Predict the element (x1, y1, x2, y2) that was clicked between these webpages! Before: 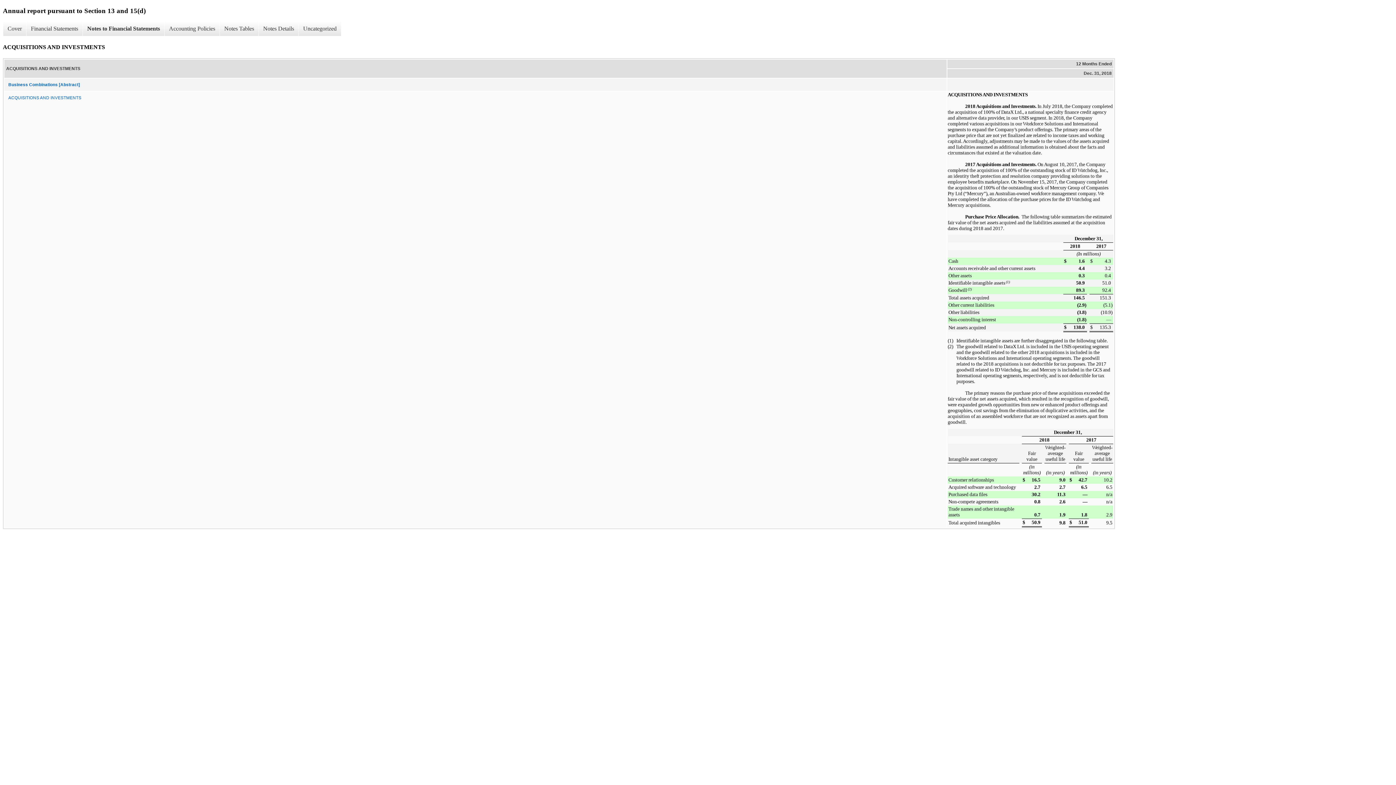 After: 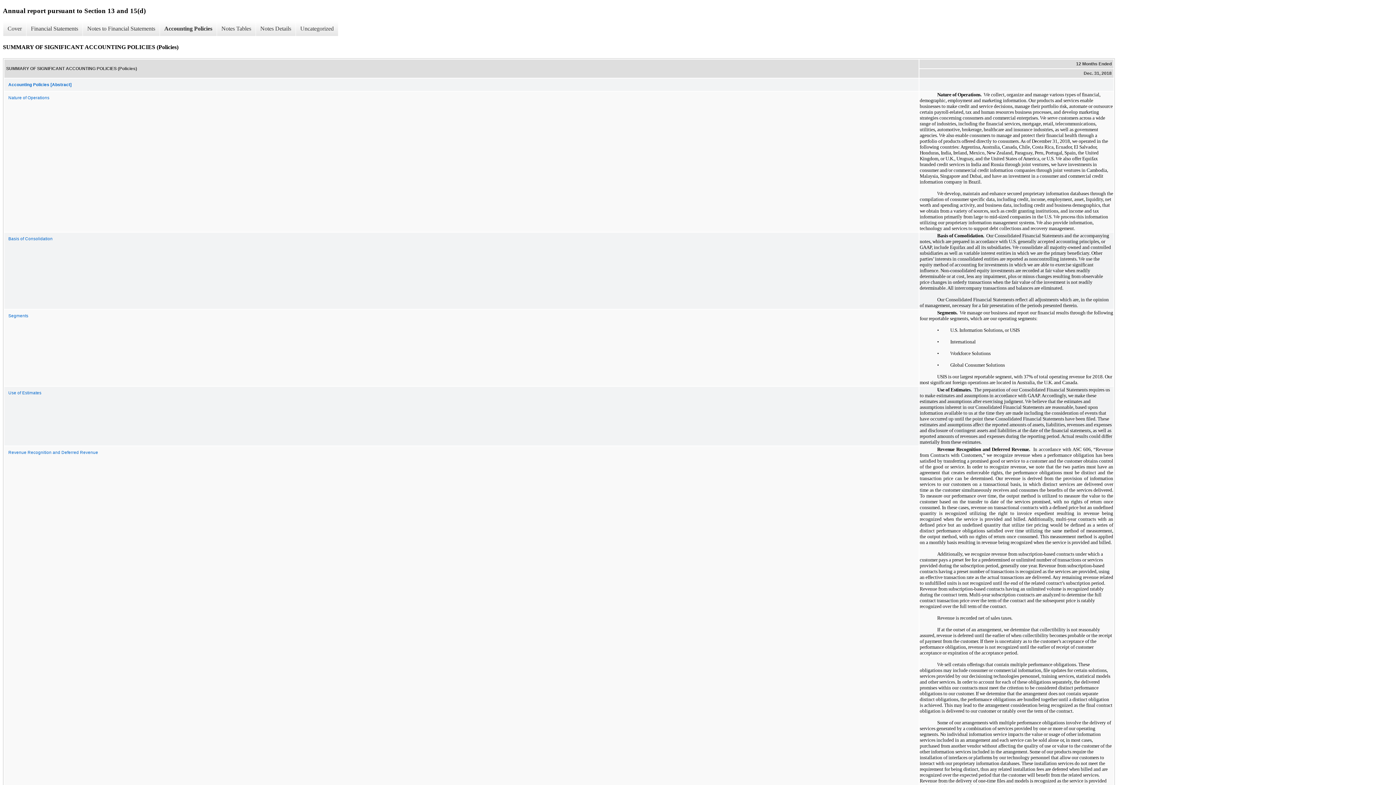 Action: bbox: (164, 21, 219, 36) label: Accounting Policies